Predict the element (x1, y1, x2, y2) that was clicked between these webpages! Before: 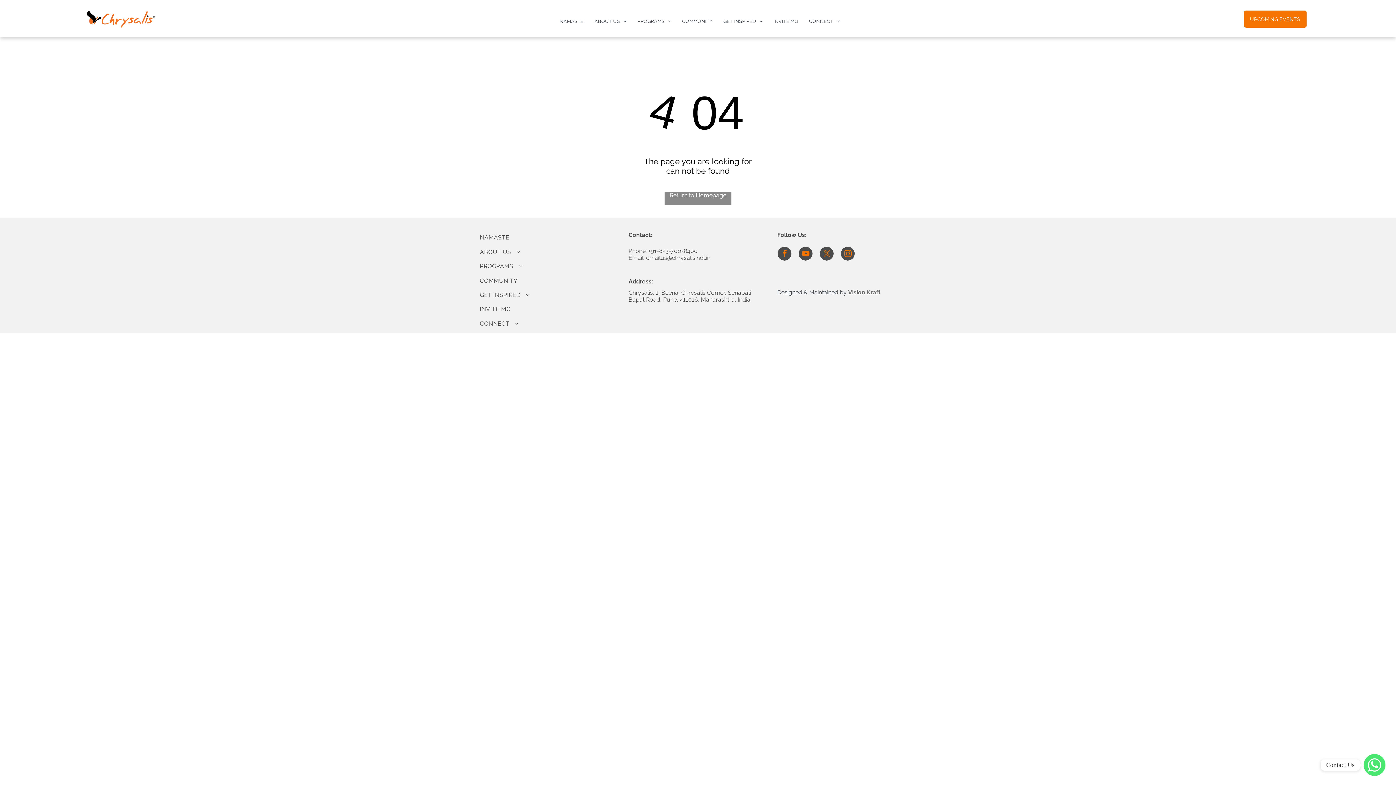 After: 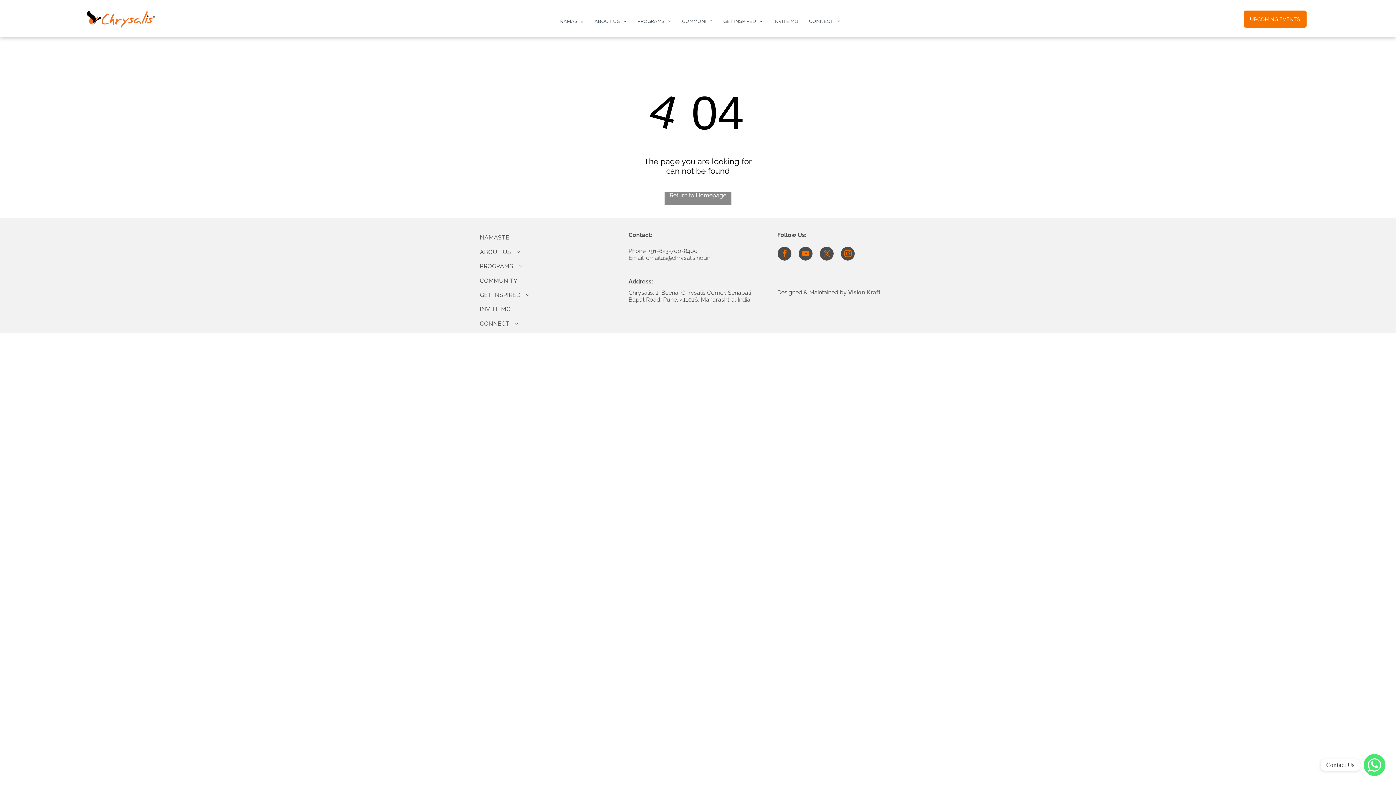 Action: label: youtube bbox: (799, 246, 812, 262)